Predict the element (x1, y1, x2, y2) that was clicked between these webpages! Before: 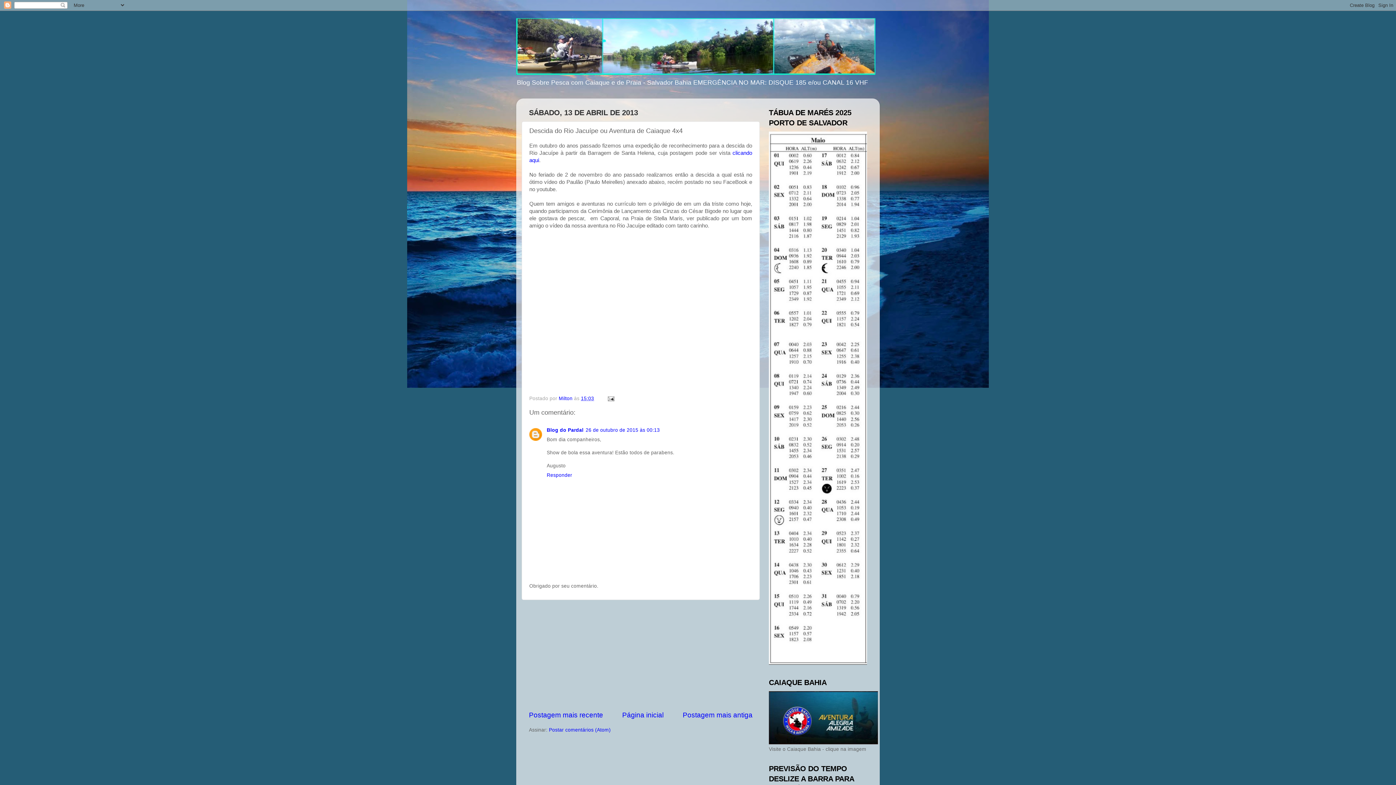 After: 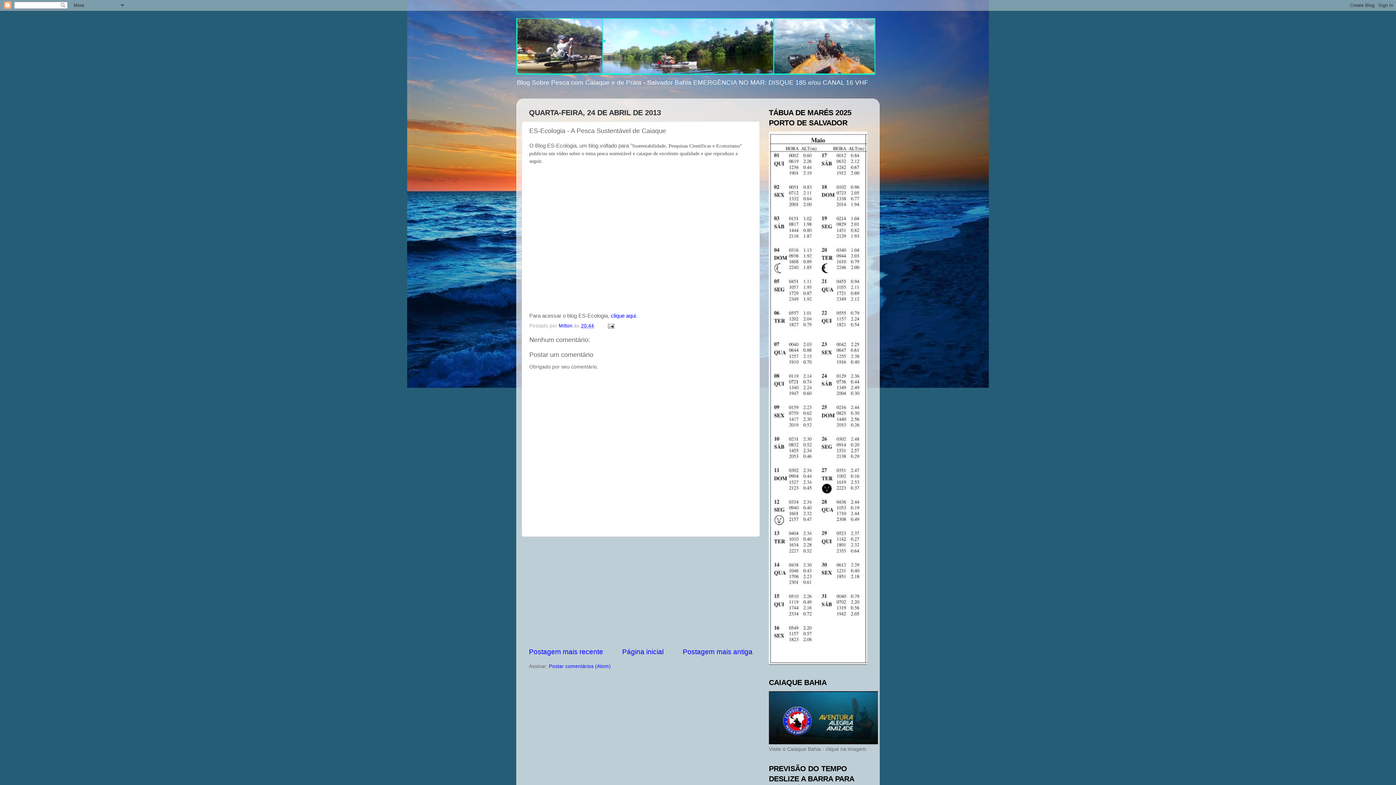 Action: bbox: (529, 711, 603, 719) label: Postagem mais recente